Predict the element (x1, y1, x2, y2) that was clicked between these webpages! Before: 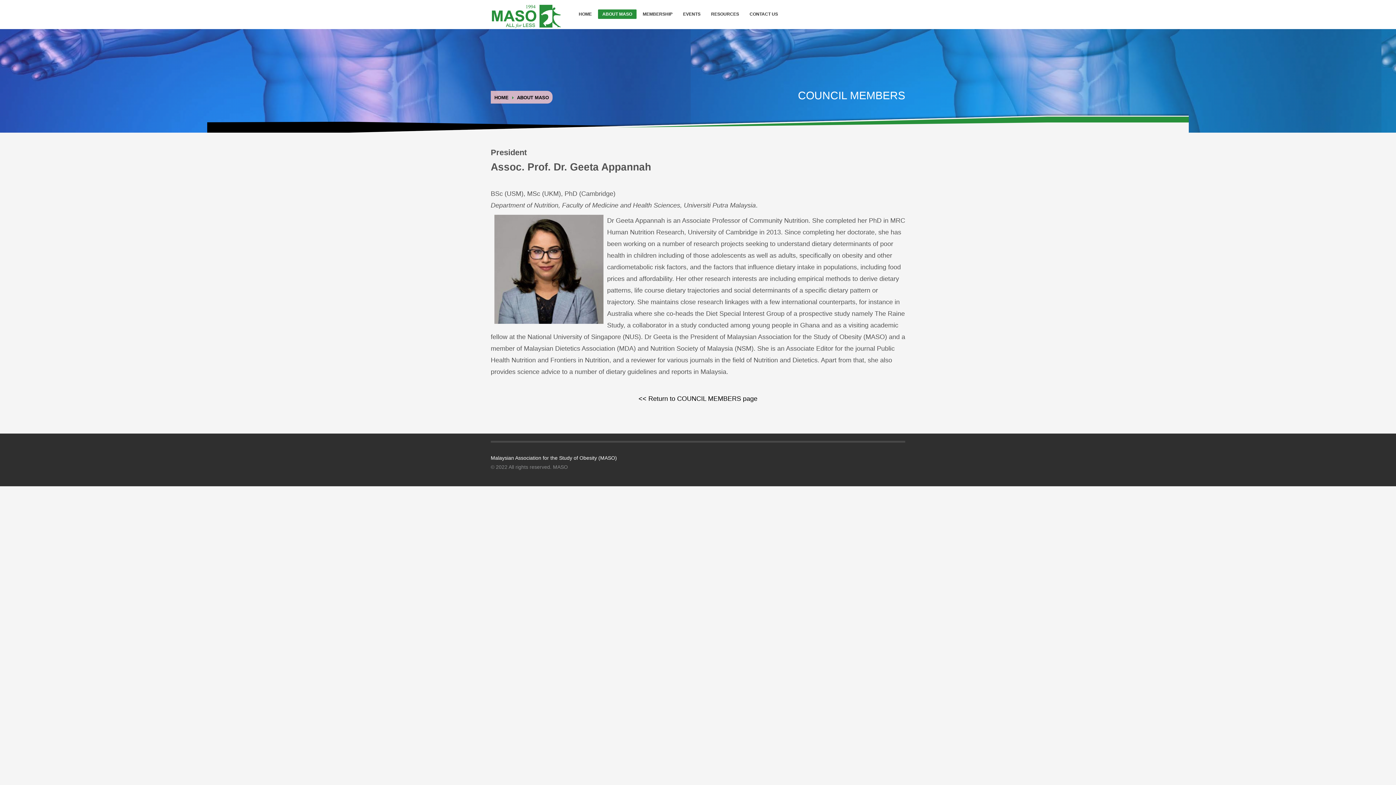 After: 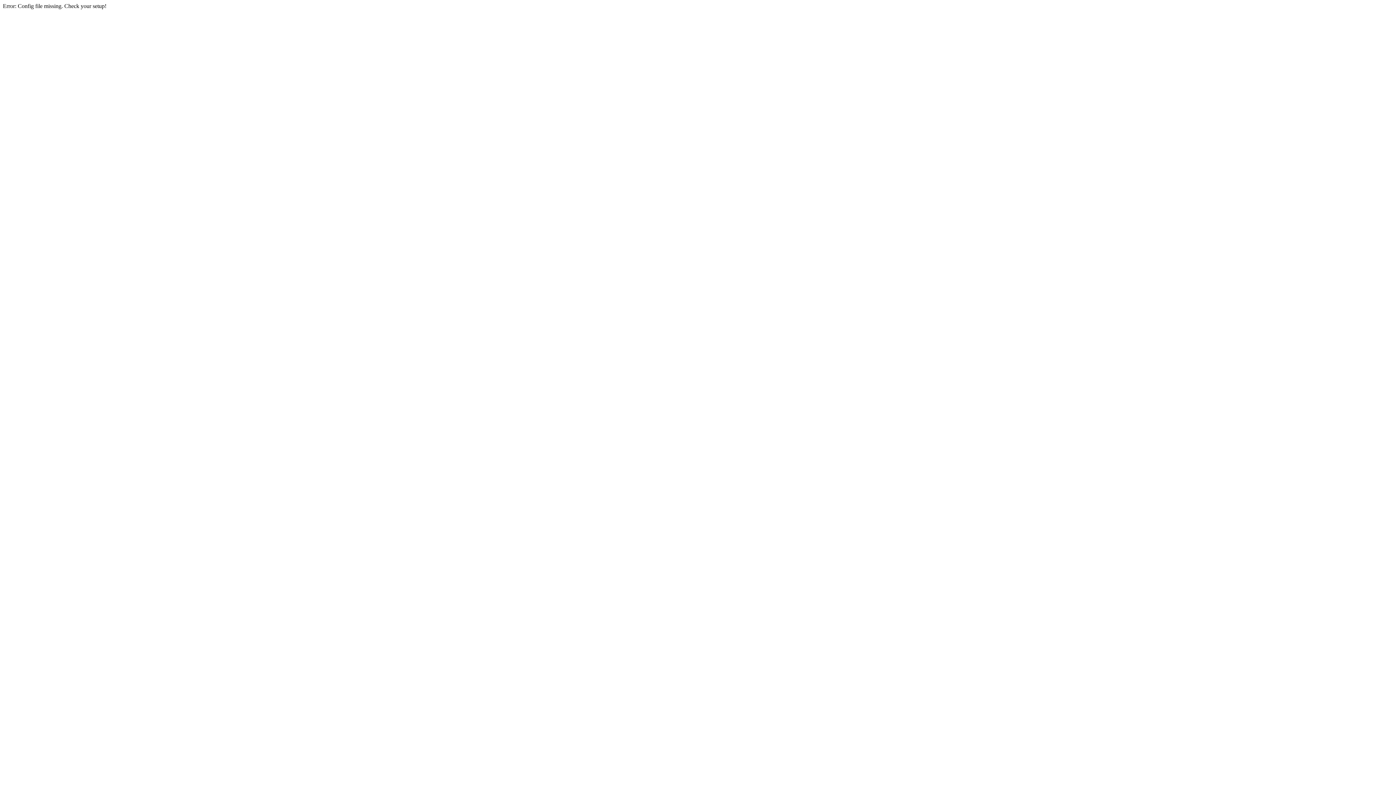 Action: label: HOME bbox: (494, 94, 508, 100)